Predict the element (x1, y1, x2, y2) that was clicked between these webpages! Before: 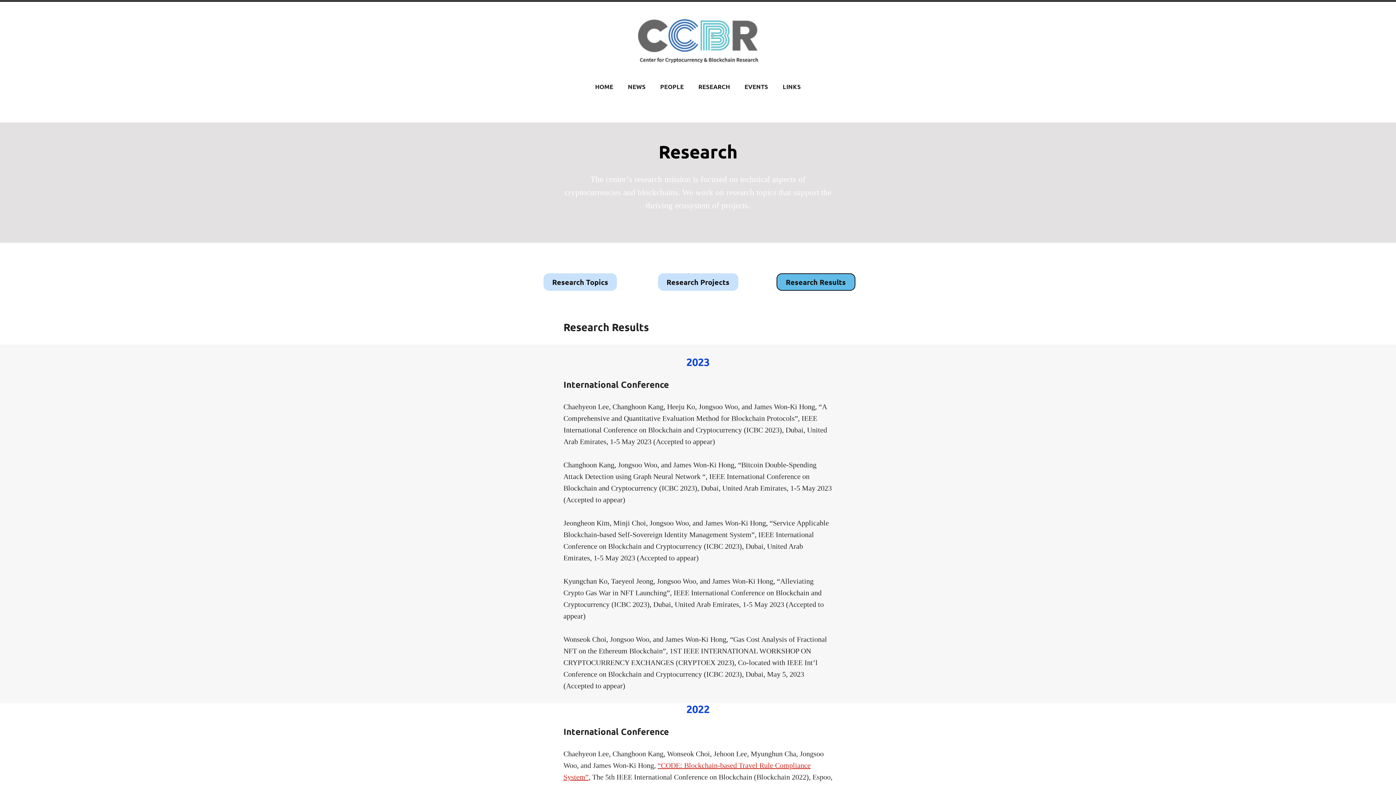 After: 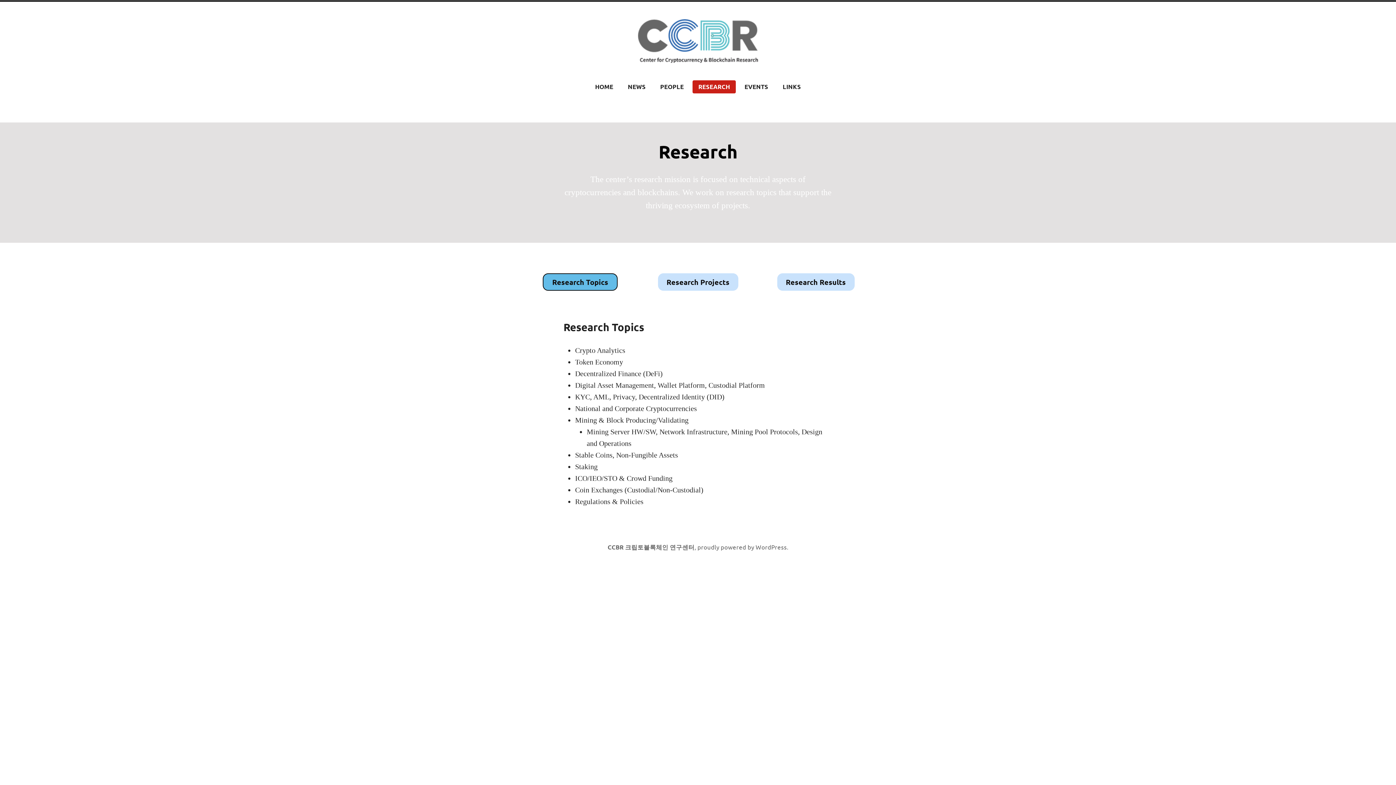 Action: label: RESEARCH bbox: (692, 80, 735, 93)